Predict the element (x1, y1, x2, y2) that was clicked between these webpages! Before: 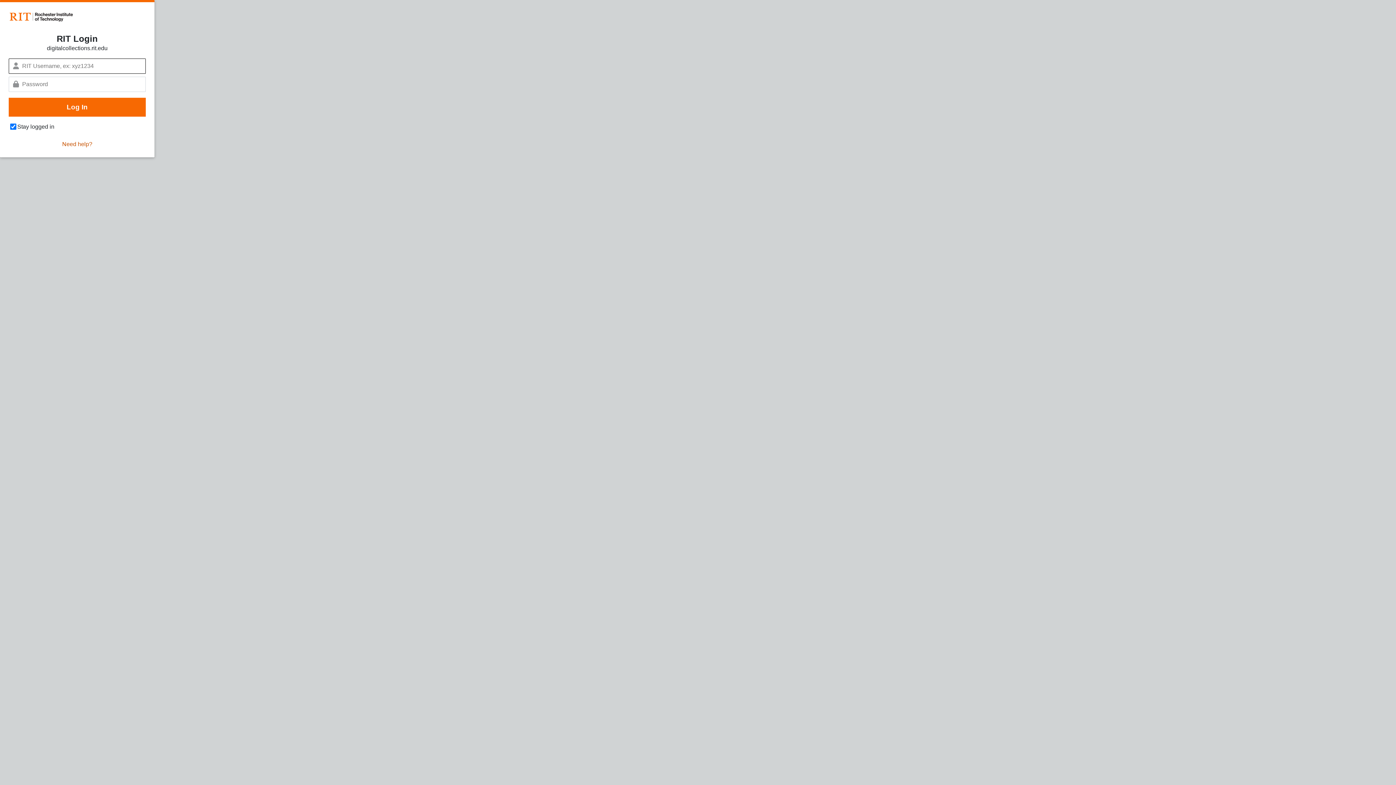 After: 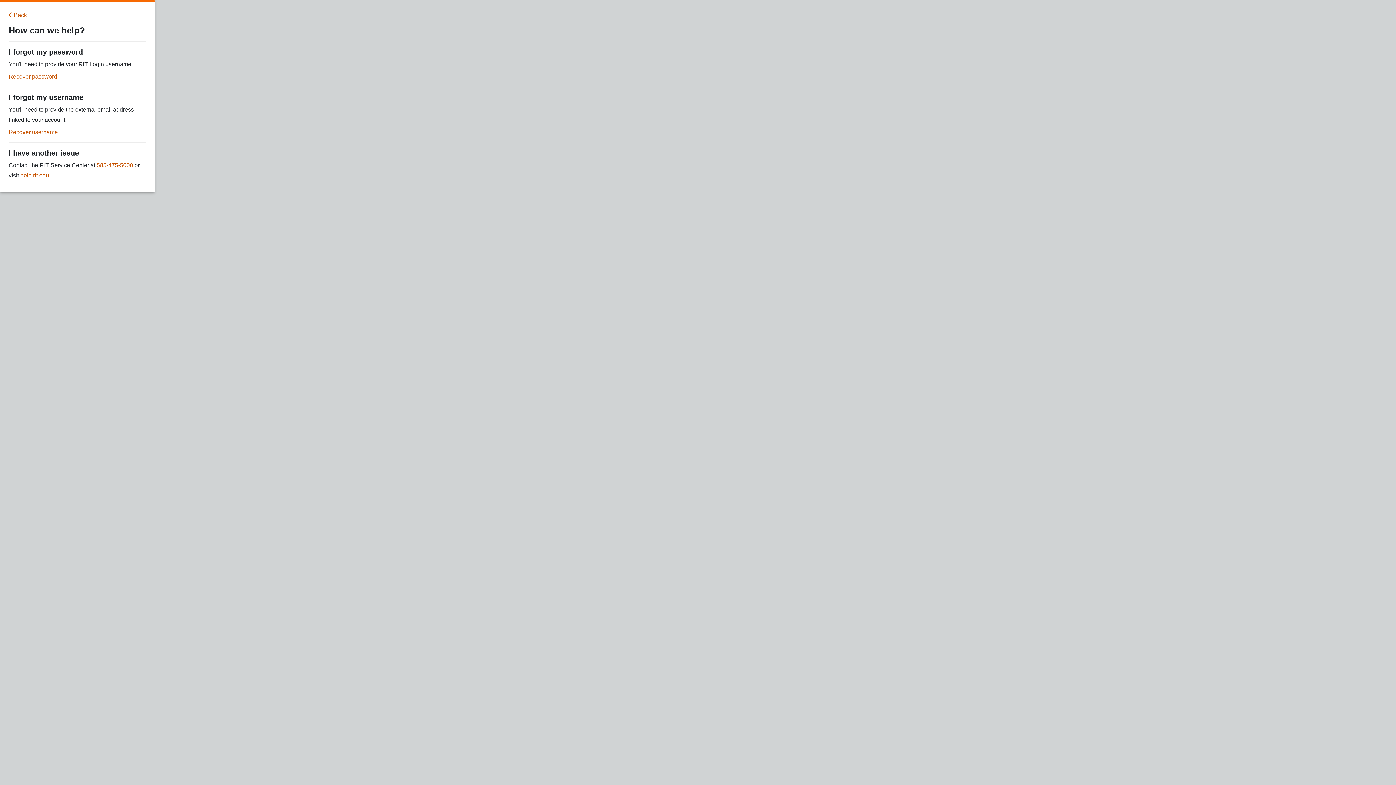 Action: bbox: (62, 140, 92, 148) label: Need help?